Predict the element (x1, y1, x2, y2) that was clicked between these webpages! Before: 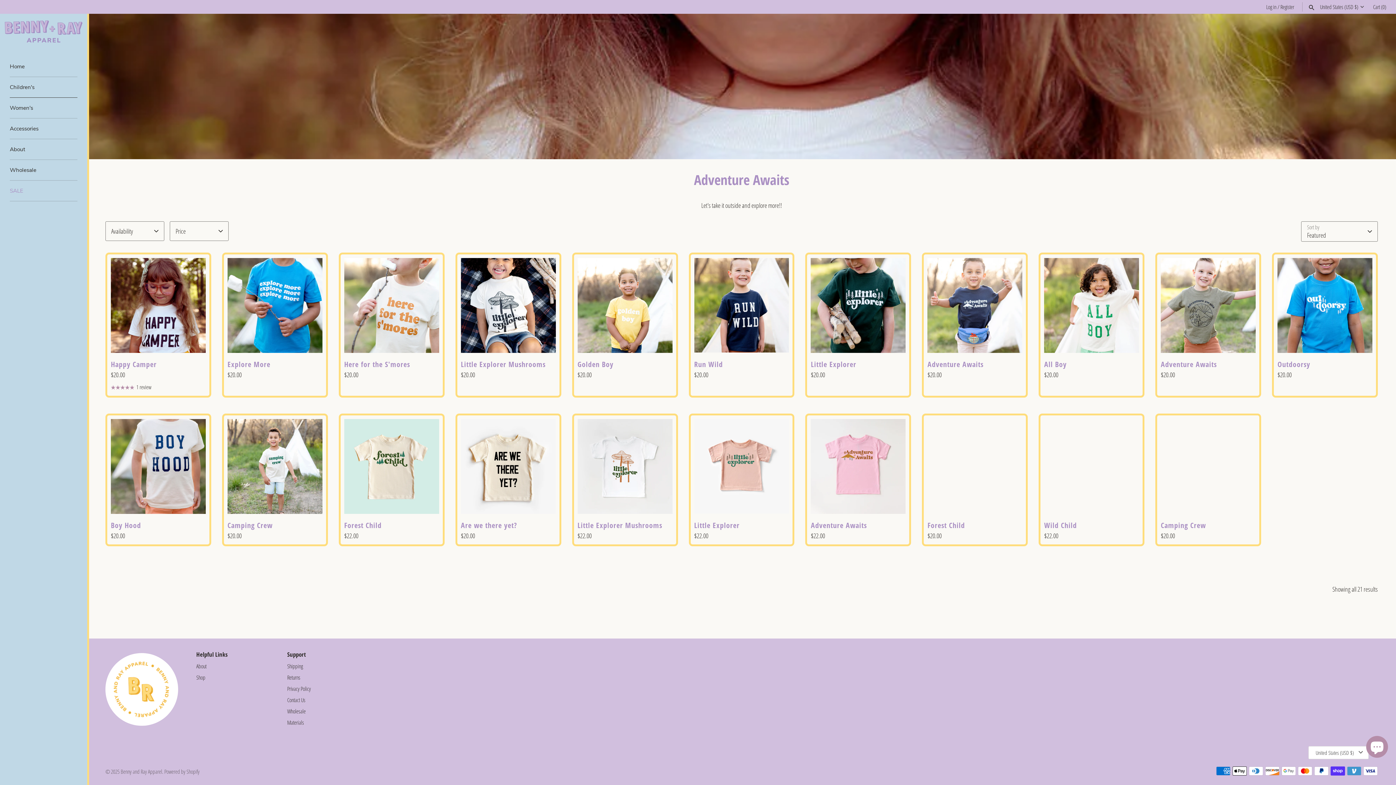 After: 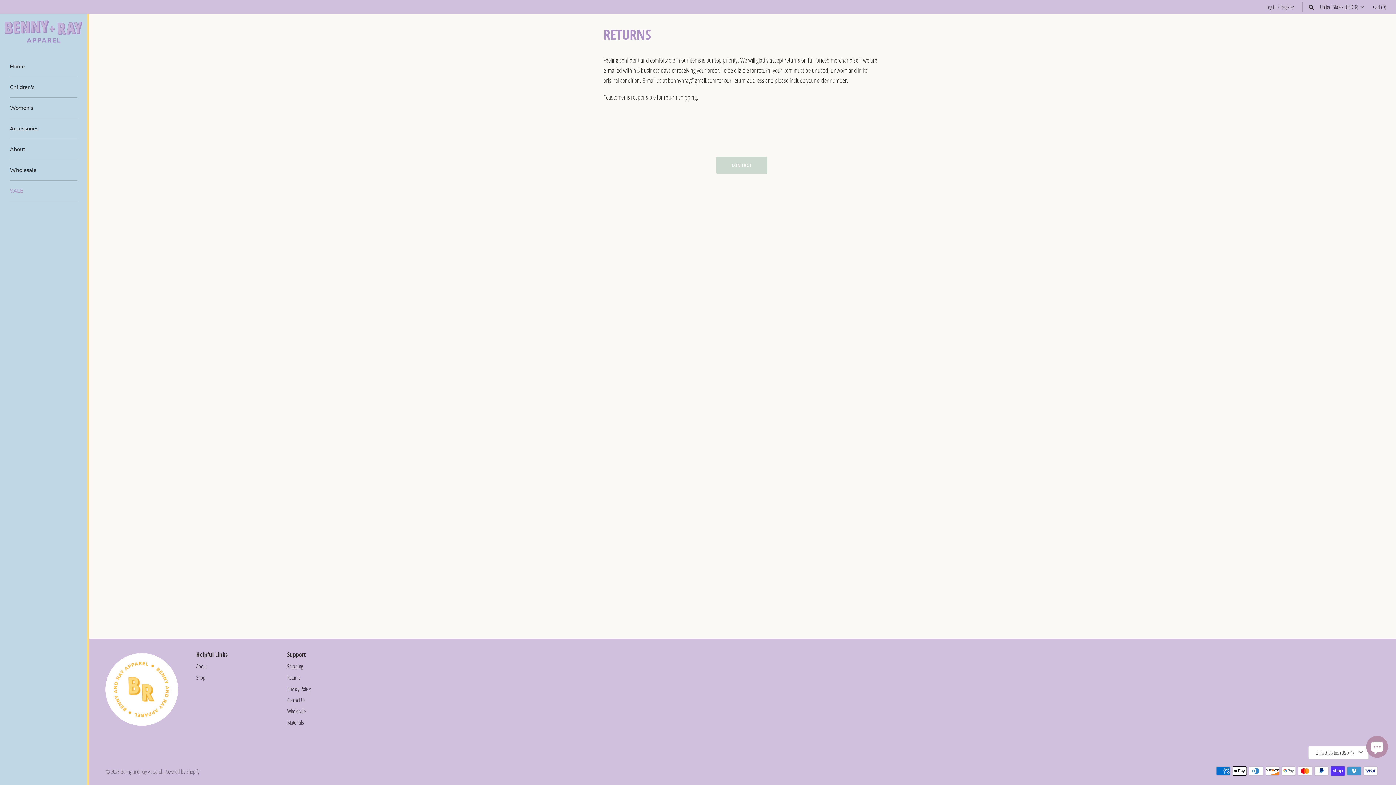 Action: bbox: (287, 674, 300, 681) label: Returns